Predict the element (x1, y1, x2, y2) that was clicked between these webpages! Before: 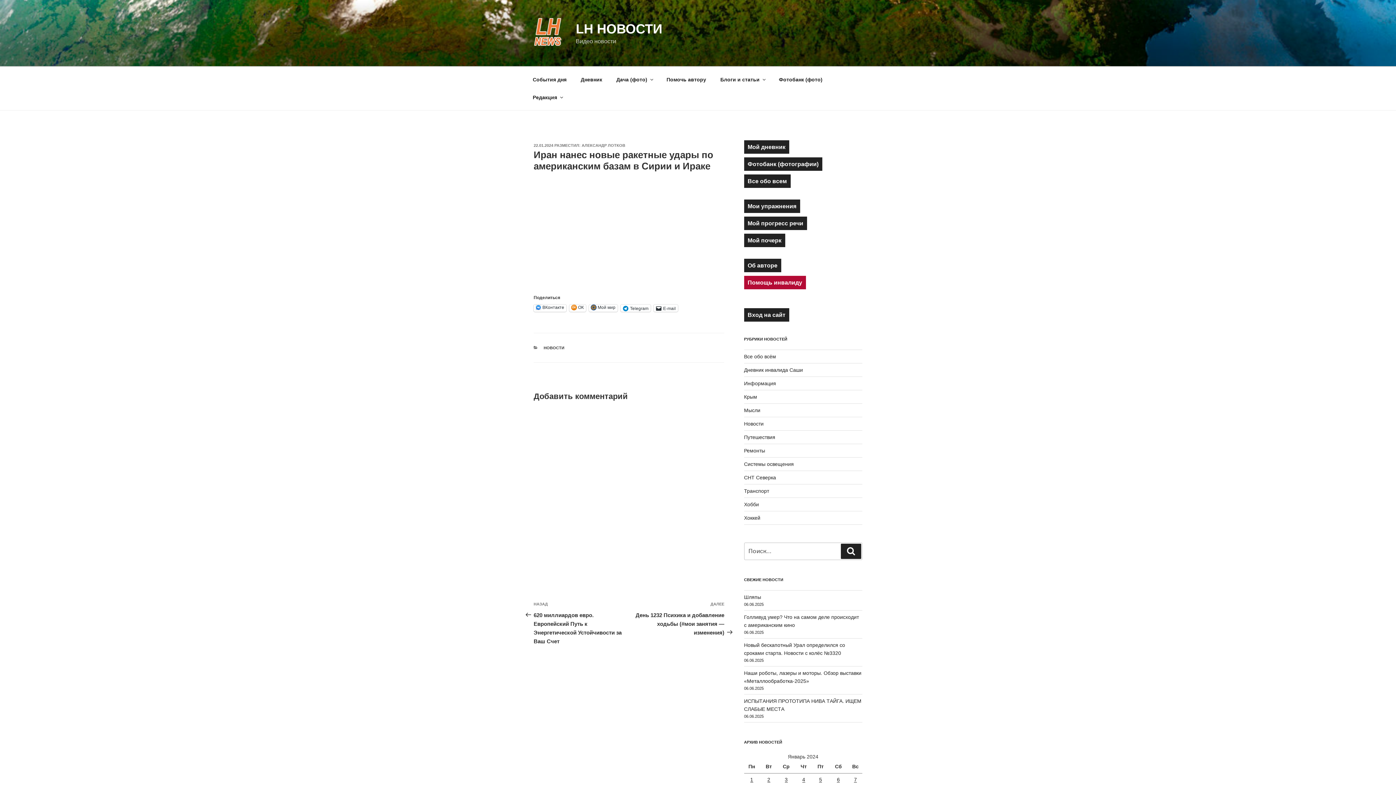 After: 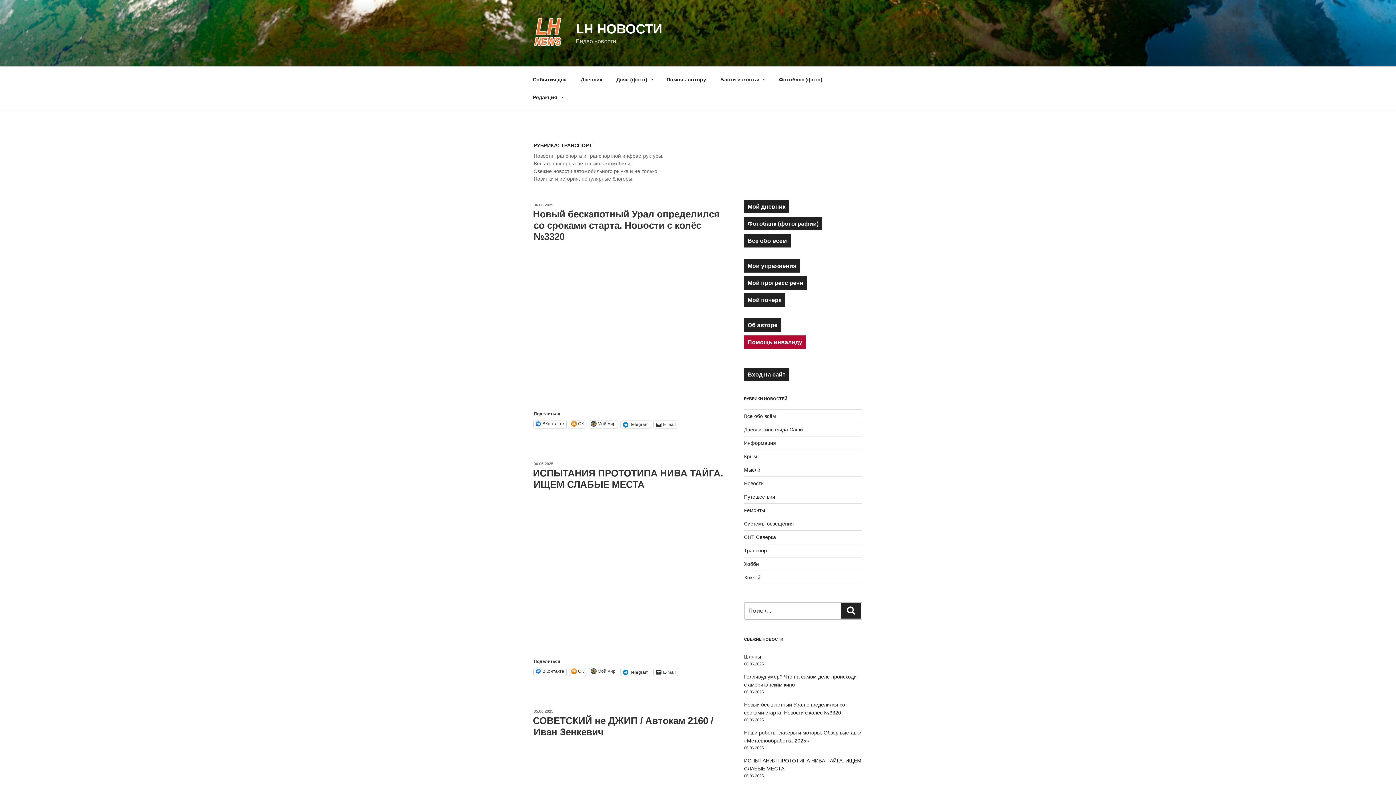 Action: label: Транспорт bbox: (744, 488, 769, 494)